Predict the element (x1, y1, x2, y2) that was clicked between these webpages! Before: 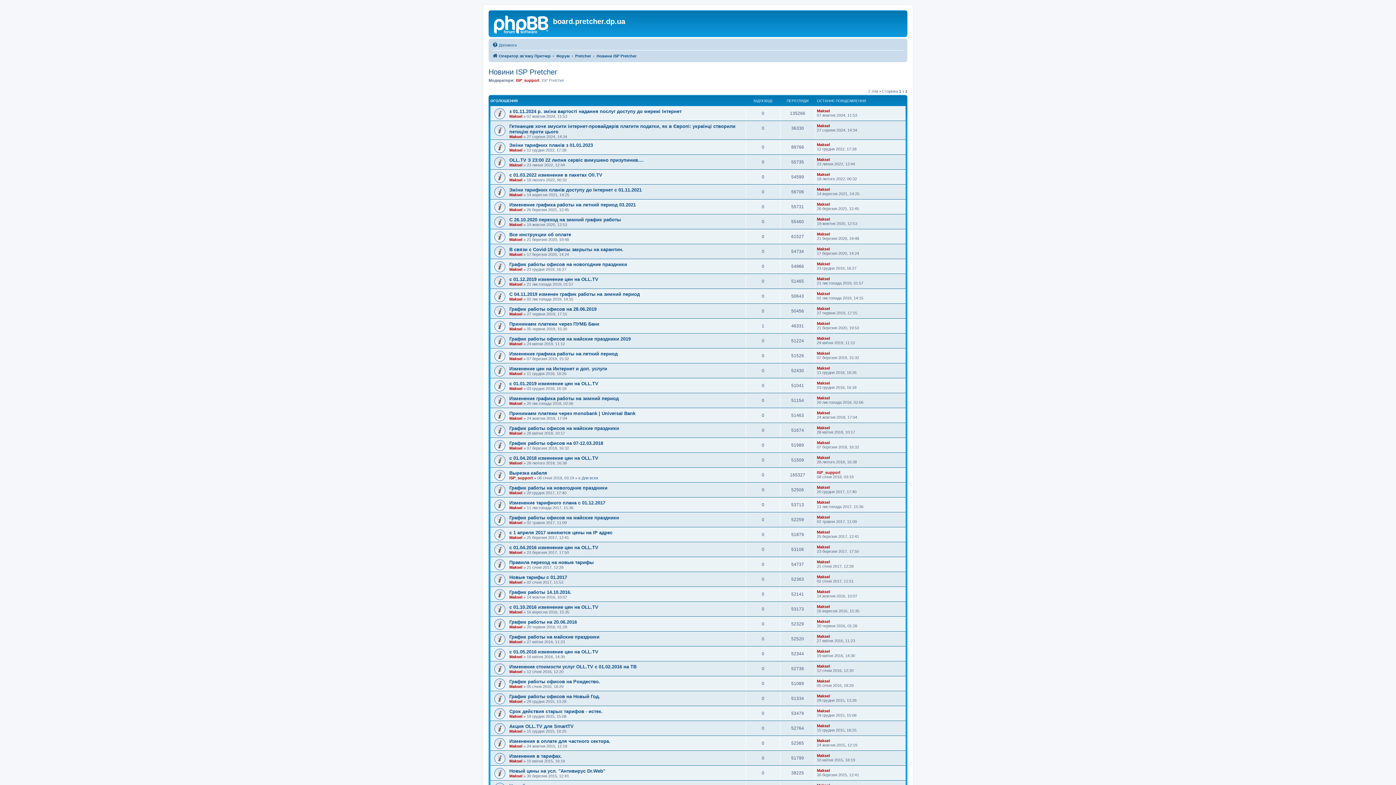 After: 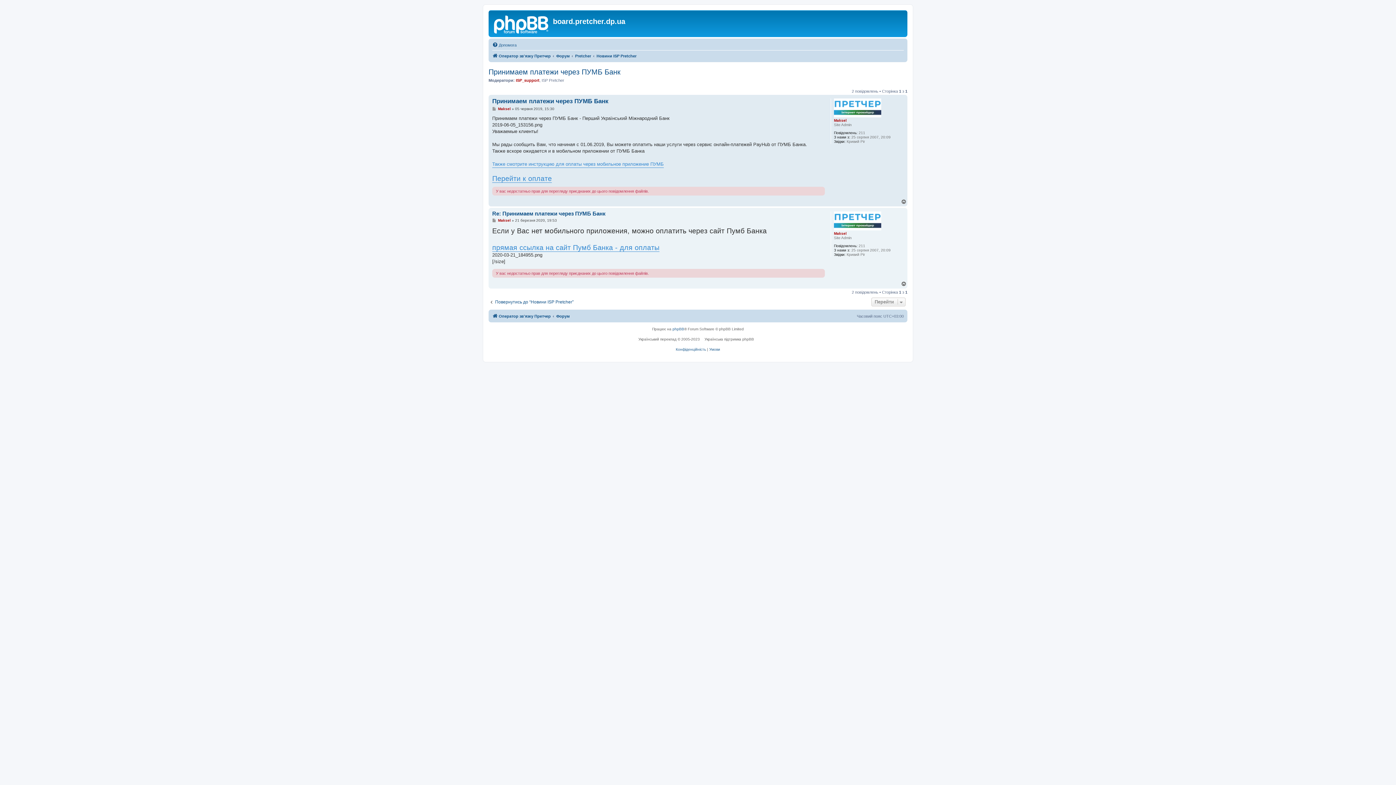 Action: bbox: (509, 321, 599, 326) label: Принимаем платежи через ПУМБ Банк